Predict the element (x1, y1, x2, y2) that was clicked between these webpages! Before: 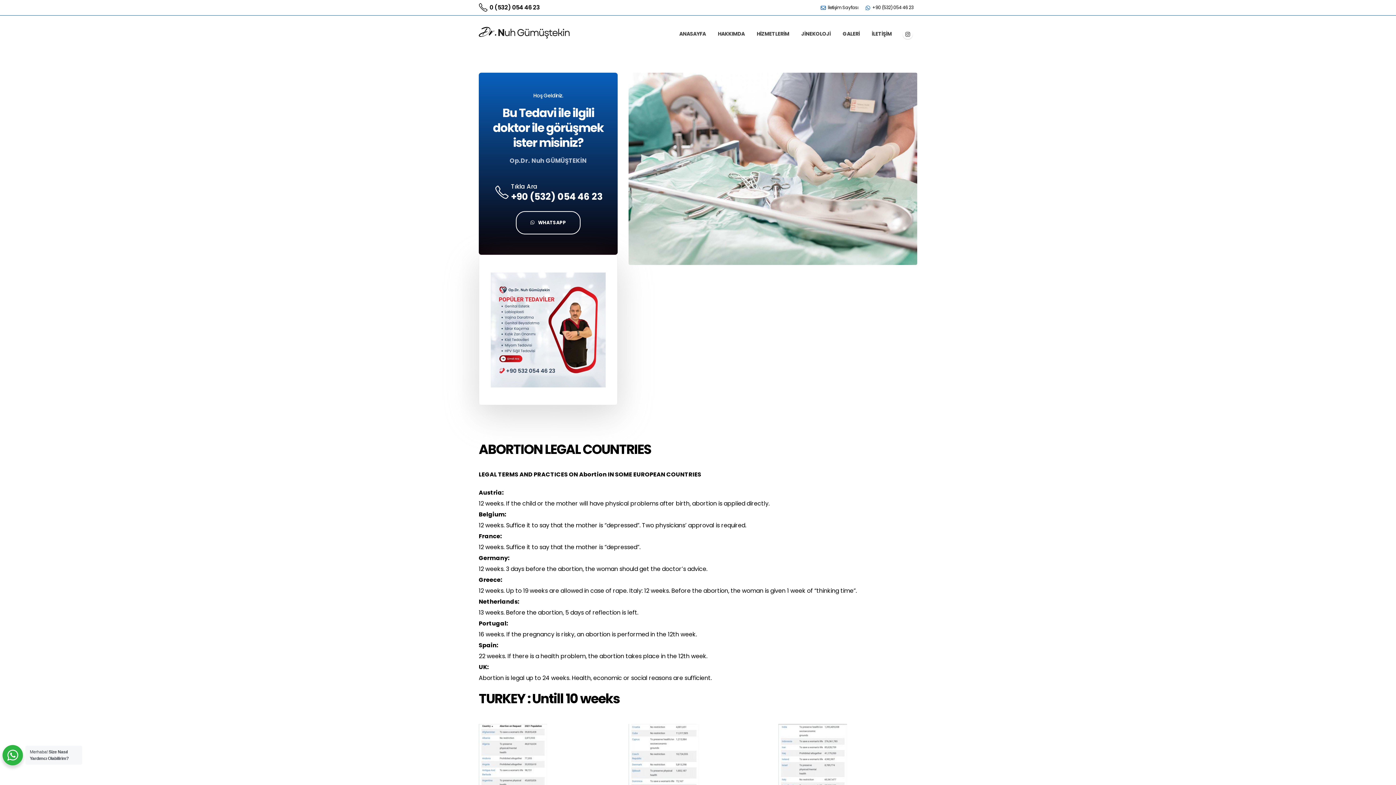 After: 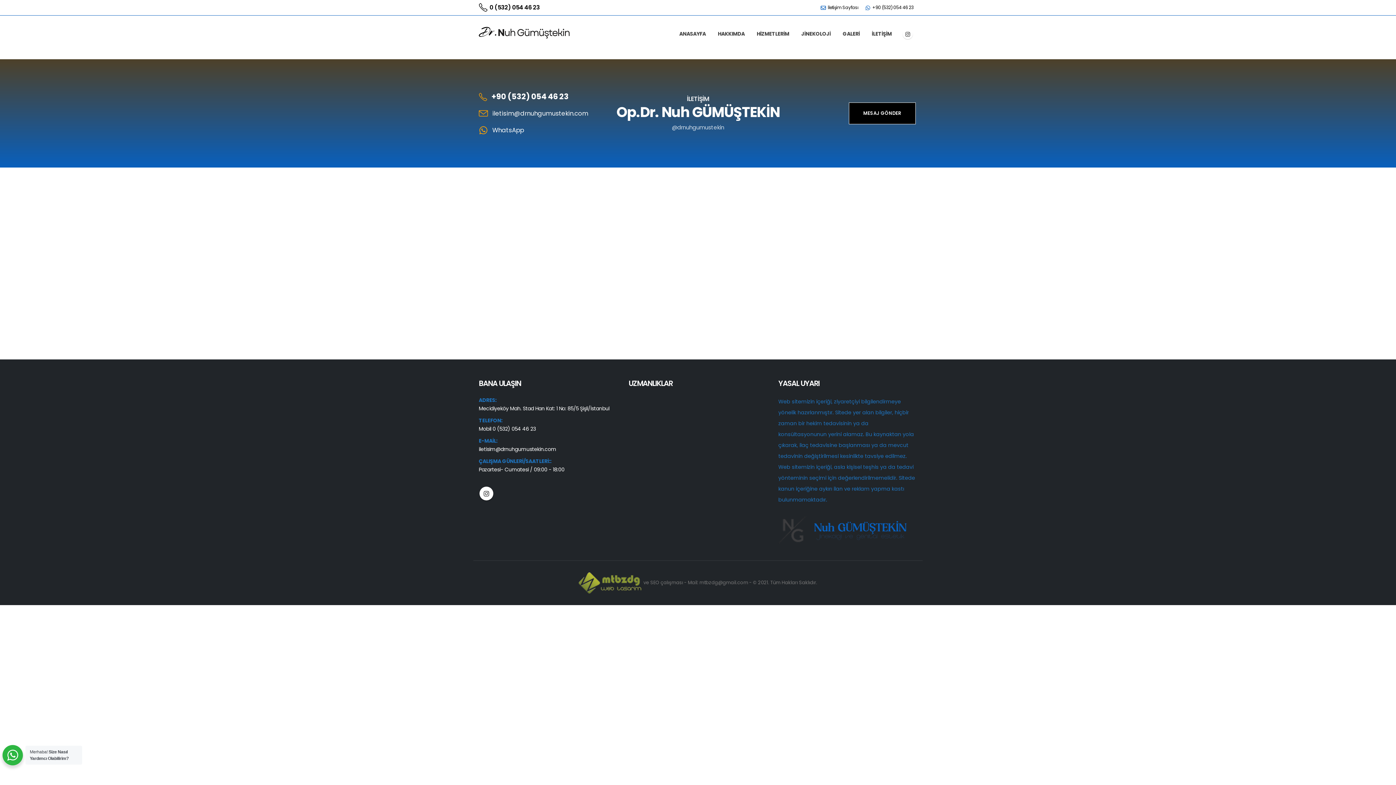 Action: bbox: (820, 0, 862, 15) label: İletişim Sayfası